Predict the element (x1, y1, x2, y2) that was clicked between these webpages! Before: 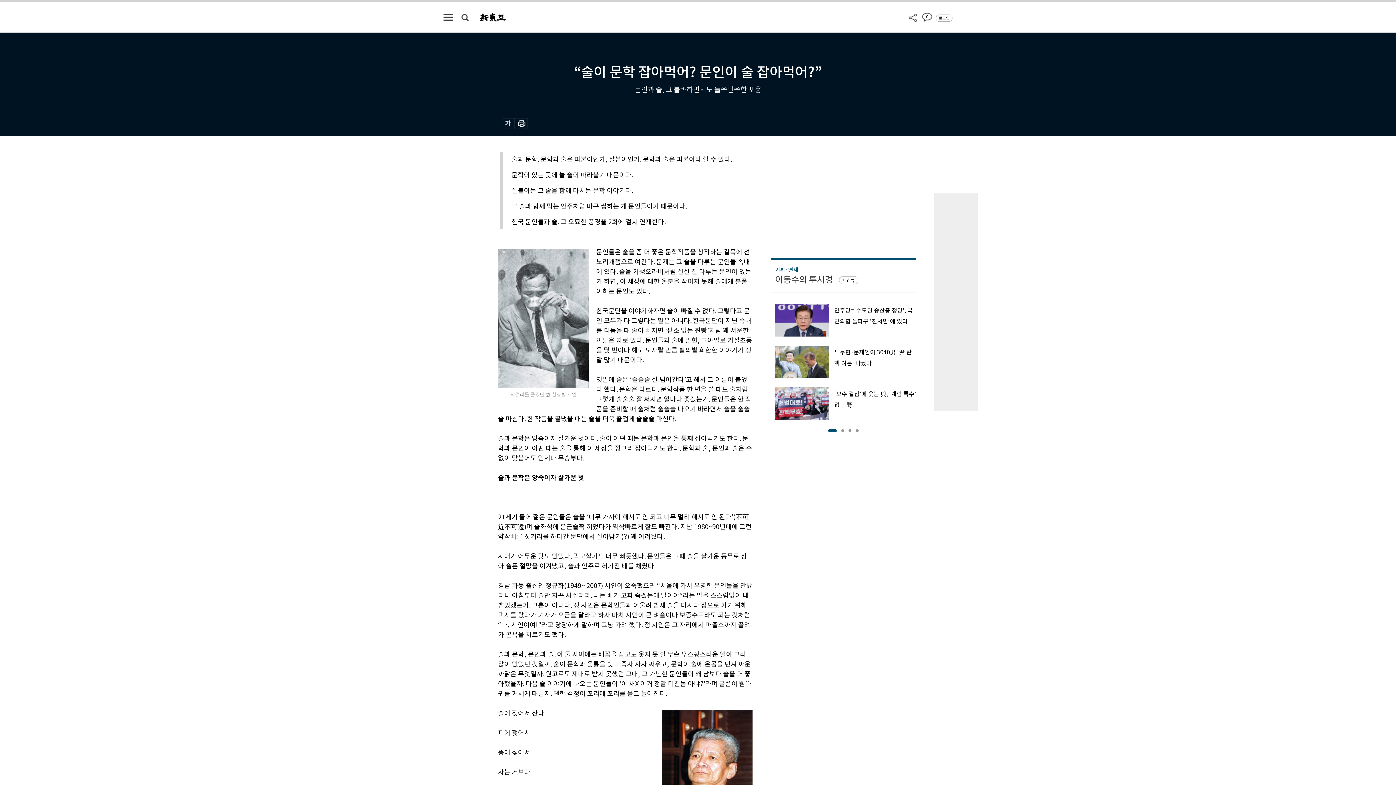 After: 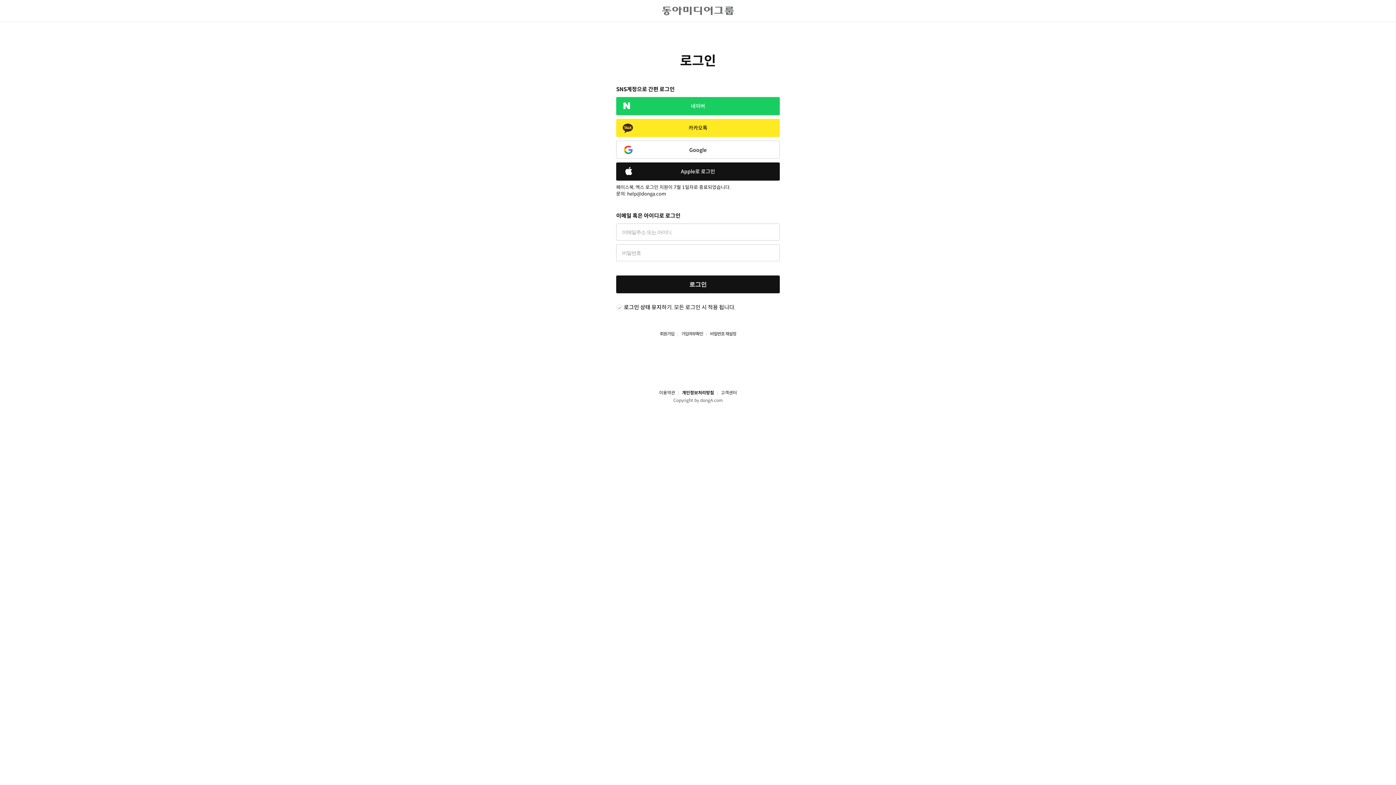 Action: label: 로그인 bbox: (936, 14, 952, 21)